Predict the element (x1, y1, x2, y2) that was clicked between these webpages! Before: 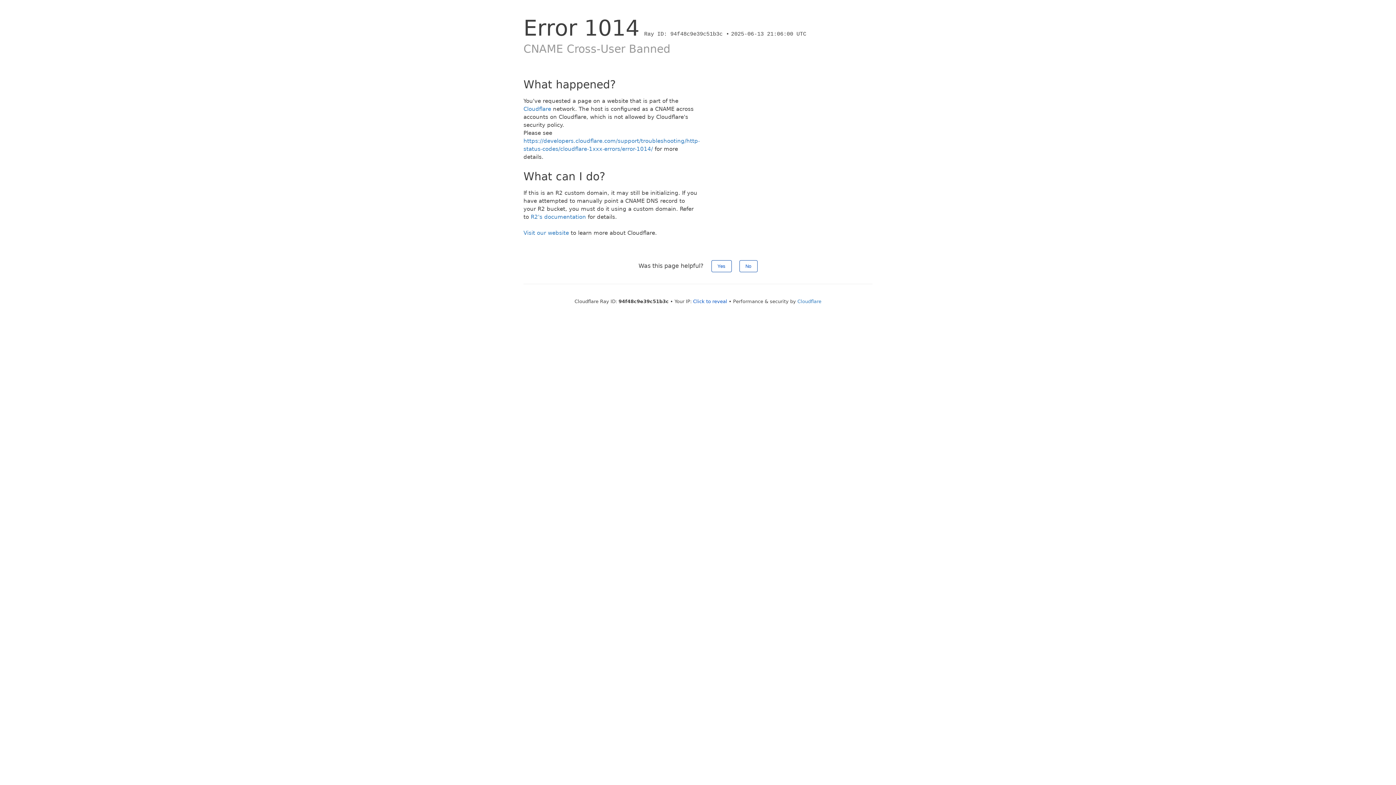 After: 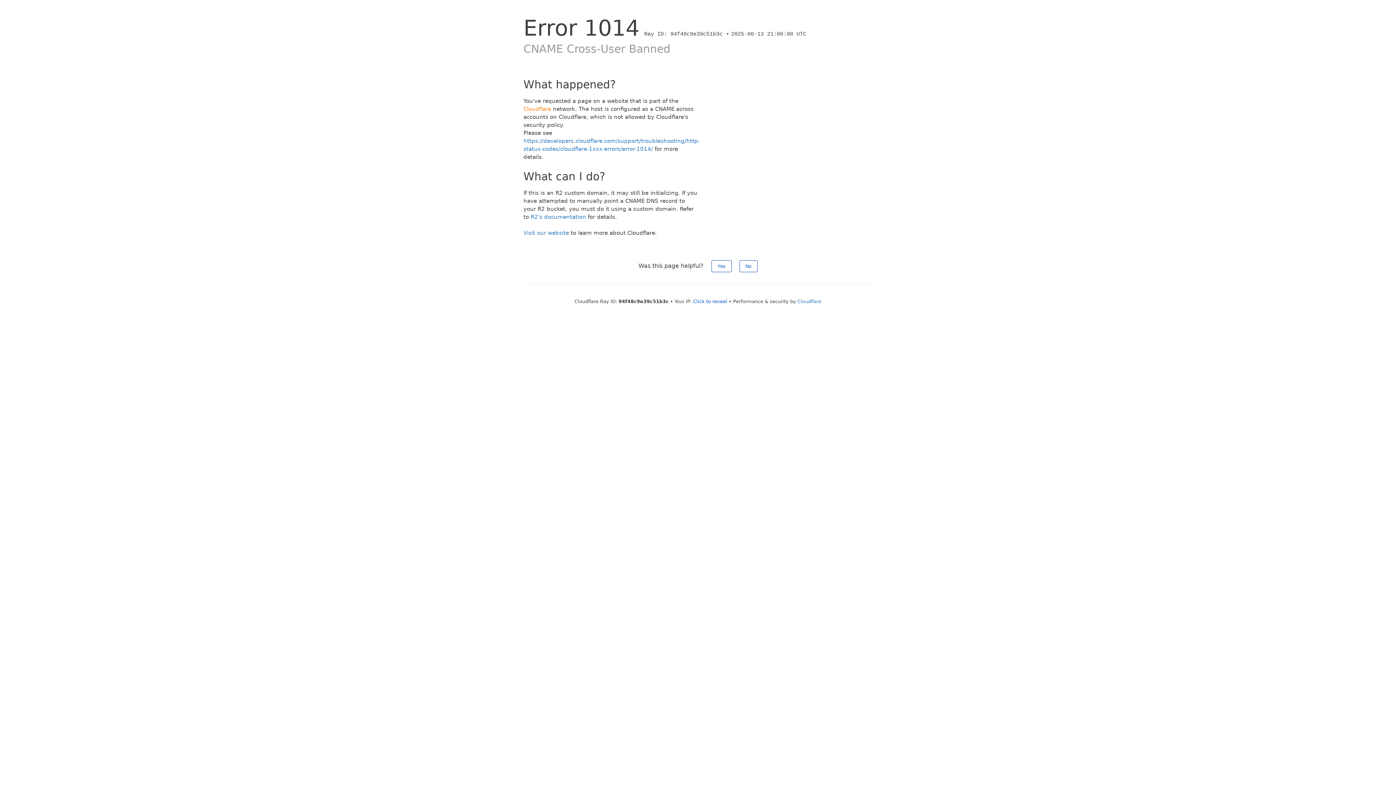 Action: label: Cloudflare bbox: (523, 105, 551, 112)